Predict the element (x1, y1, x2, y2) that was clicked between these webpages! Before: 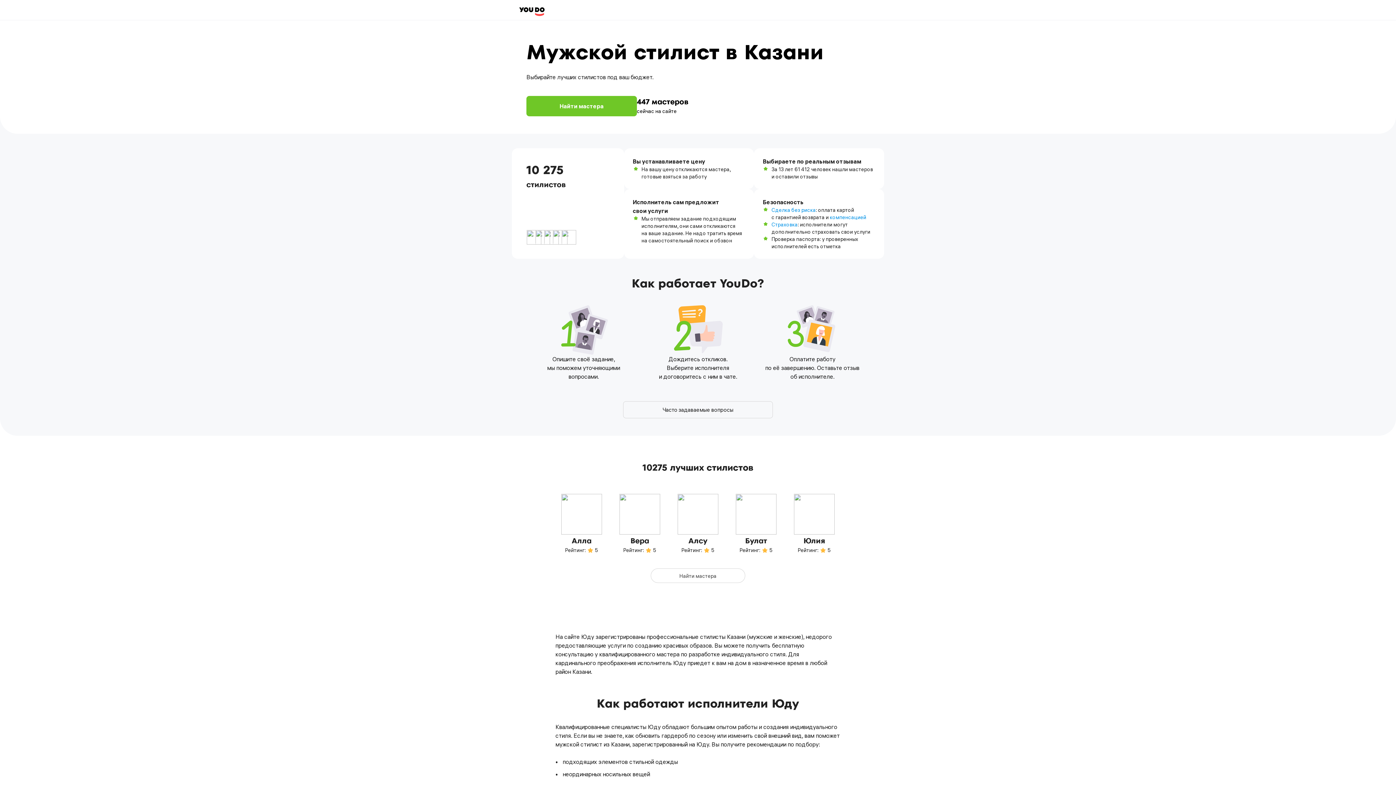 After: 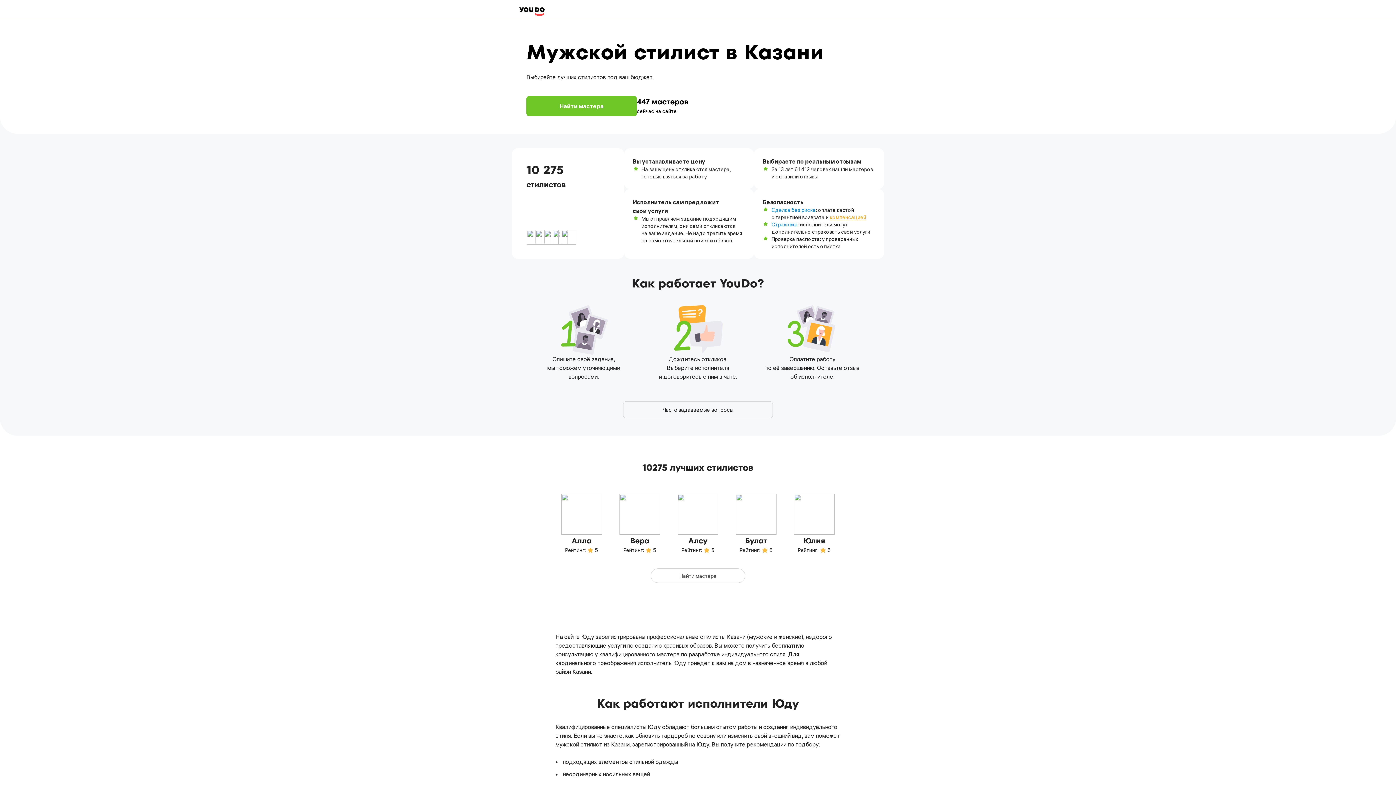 Action: label: компенсацией bbox: (830, 214, 866, 221)